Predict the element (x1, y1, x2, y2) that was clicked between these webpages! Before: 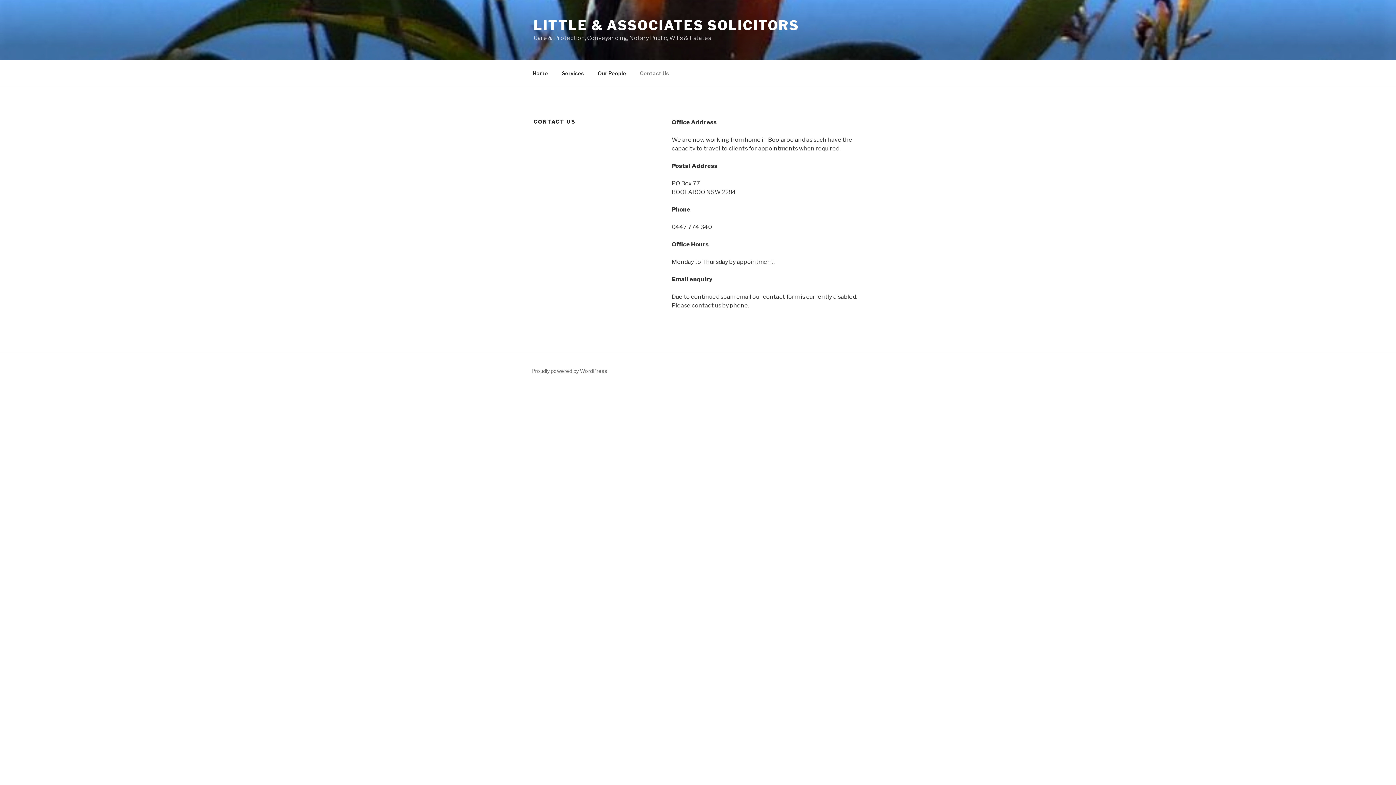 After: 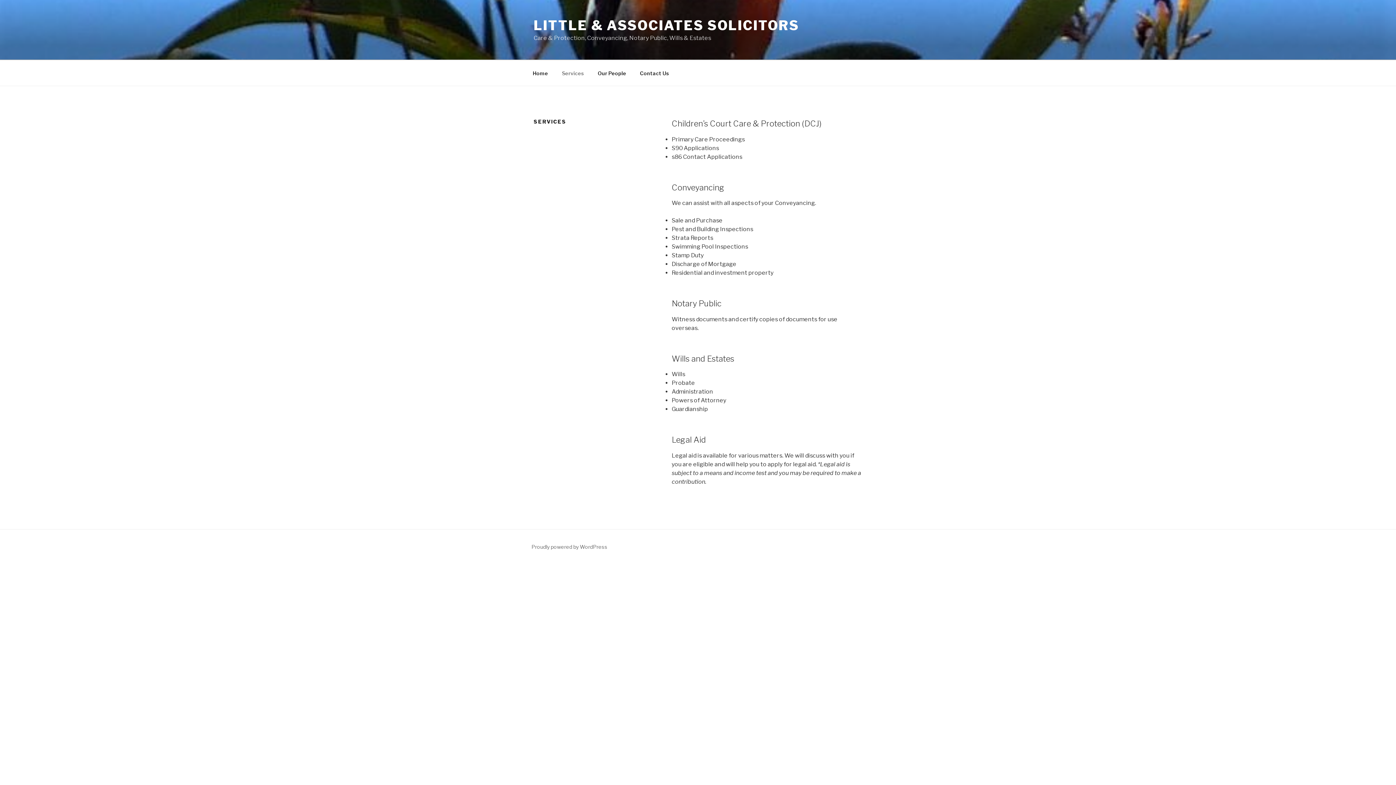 Action: label: Services bbox: (555, 64, 590, 82)